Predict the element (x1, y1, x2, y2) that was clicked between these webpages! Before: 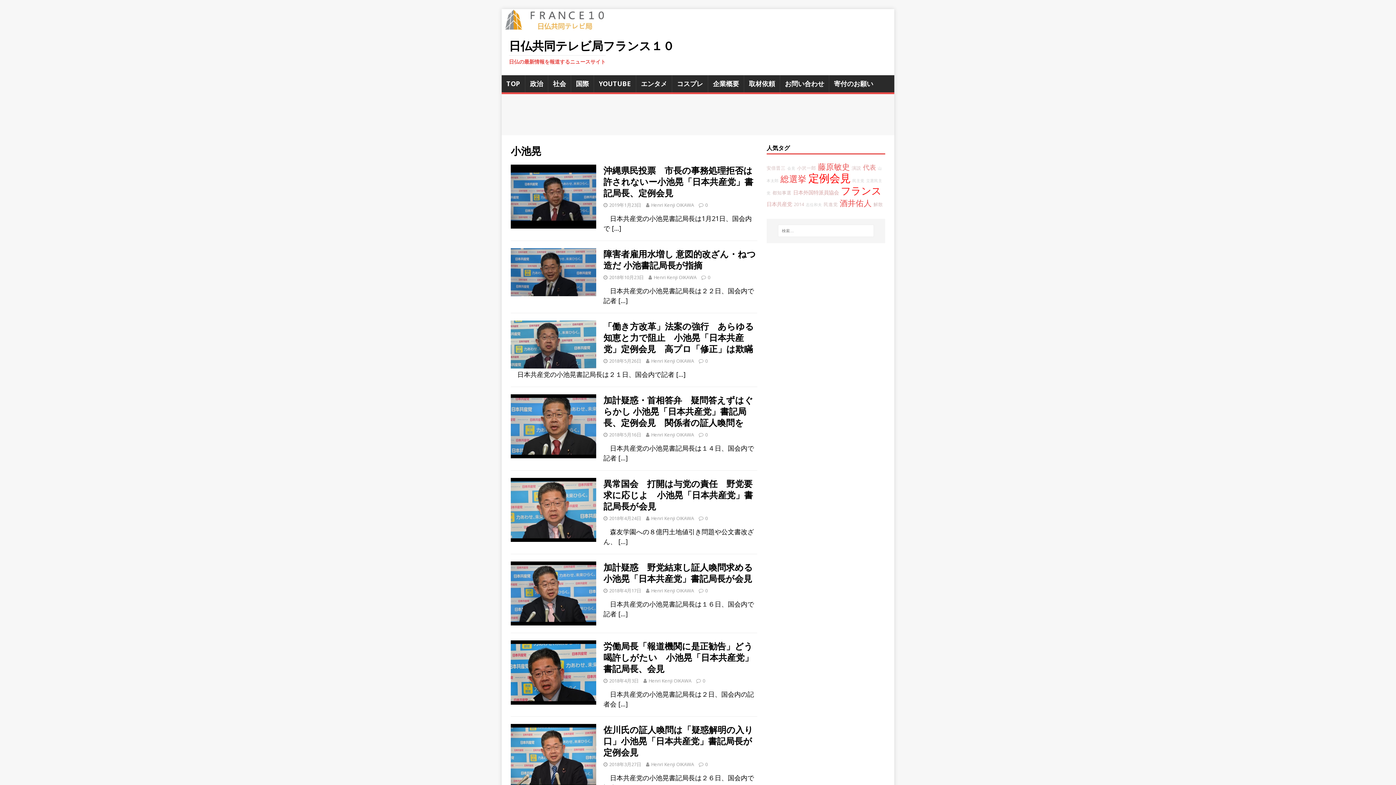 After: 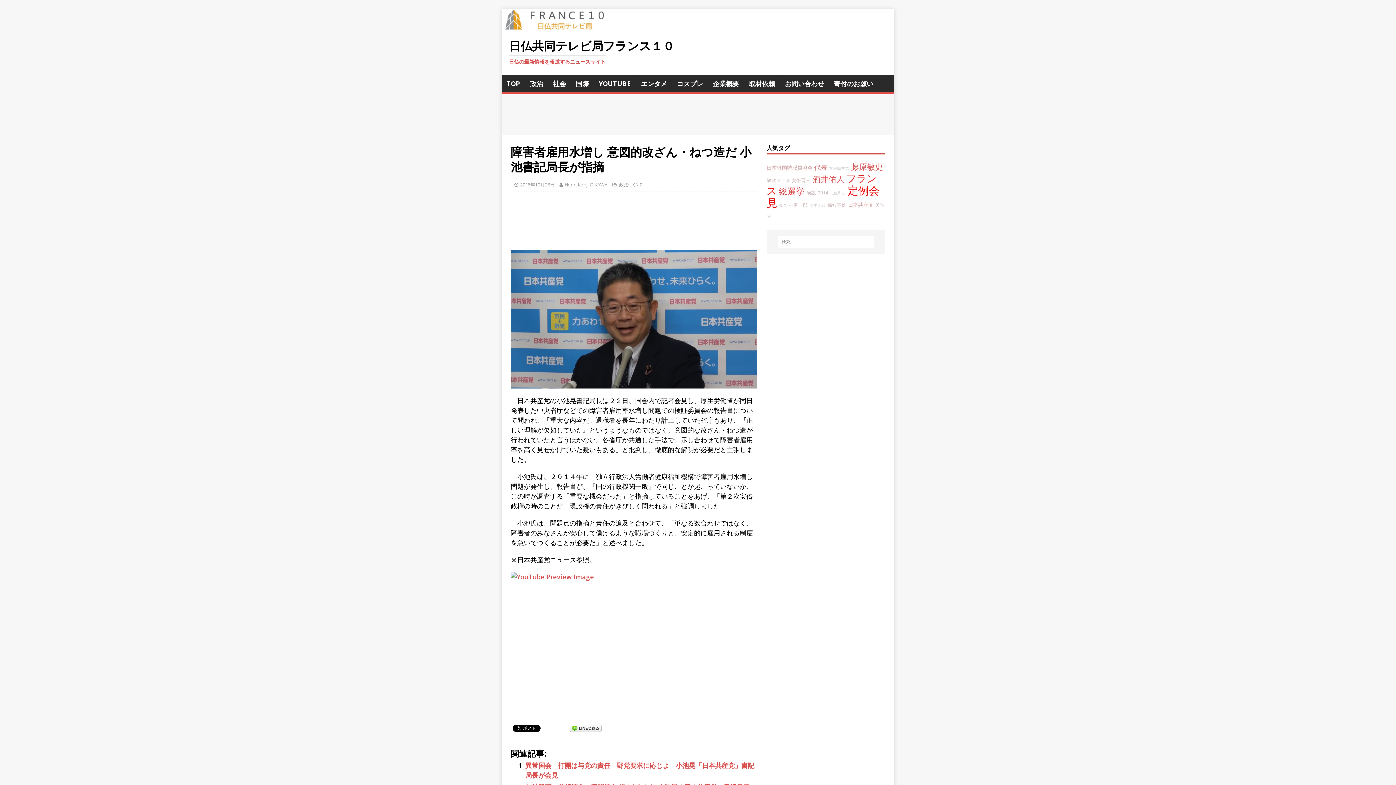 Action: bbox: (510, 287, 596, 295)